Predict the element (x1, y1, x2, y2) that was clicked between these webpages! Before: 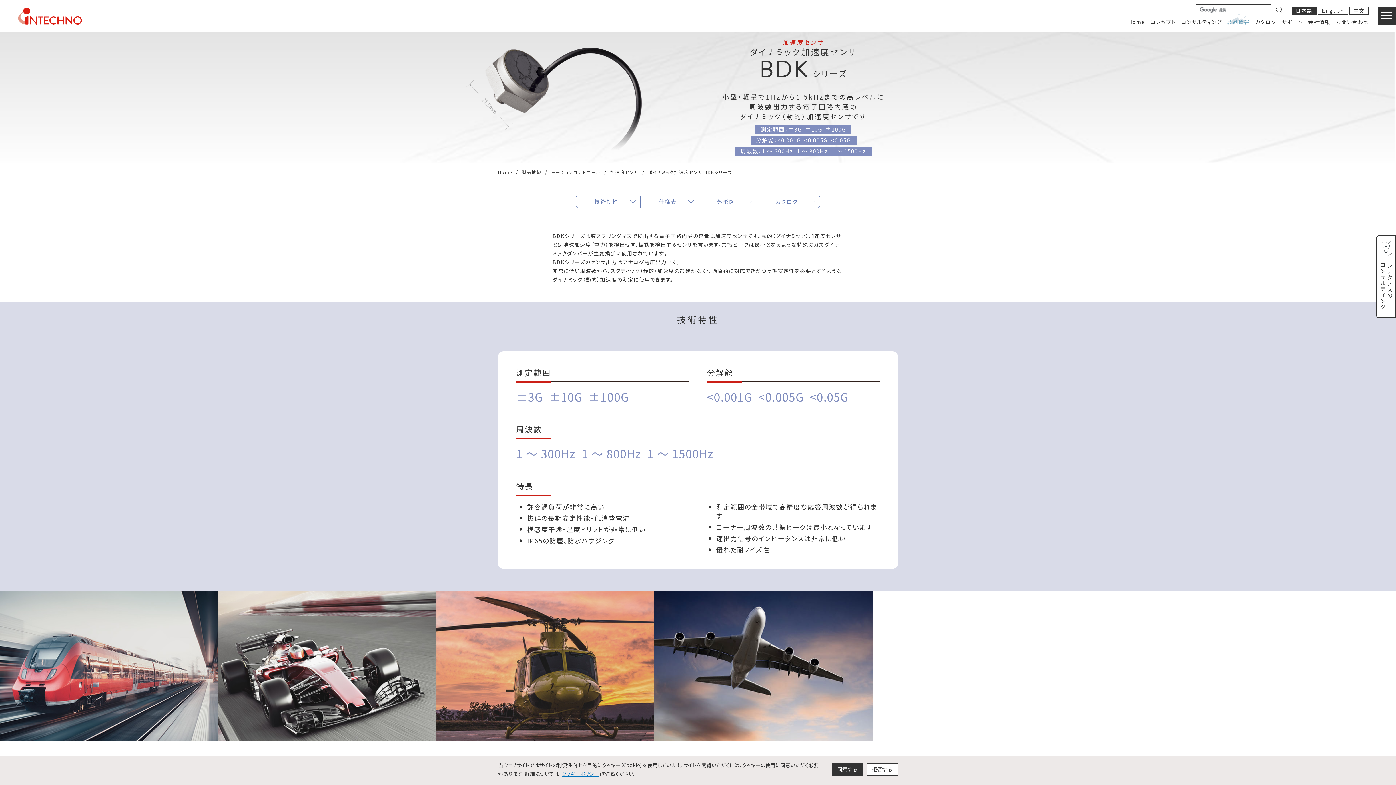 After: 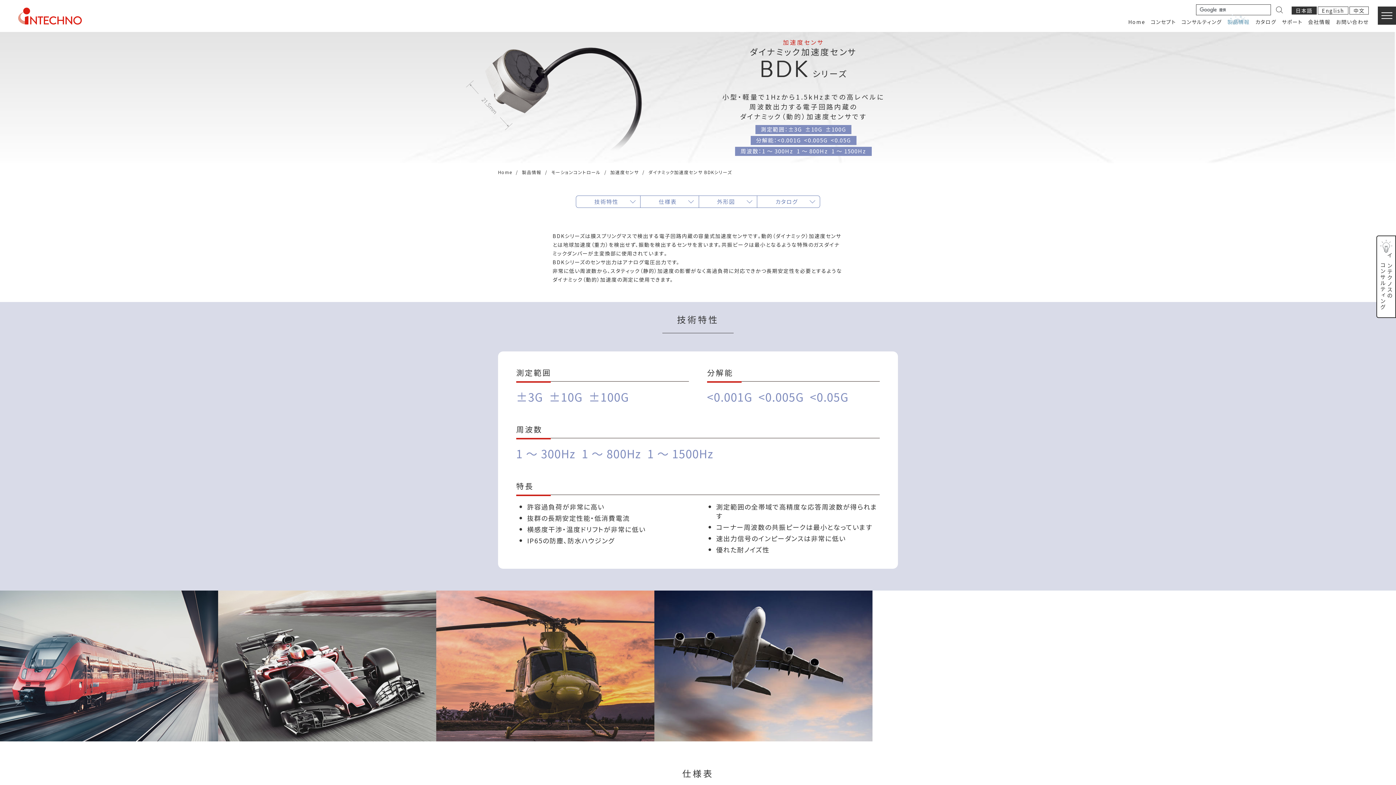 Action: label: 拒否する bbox: (866, 763, 898, 776)